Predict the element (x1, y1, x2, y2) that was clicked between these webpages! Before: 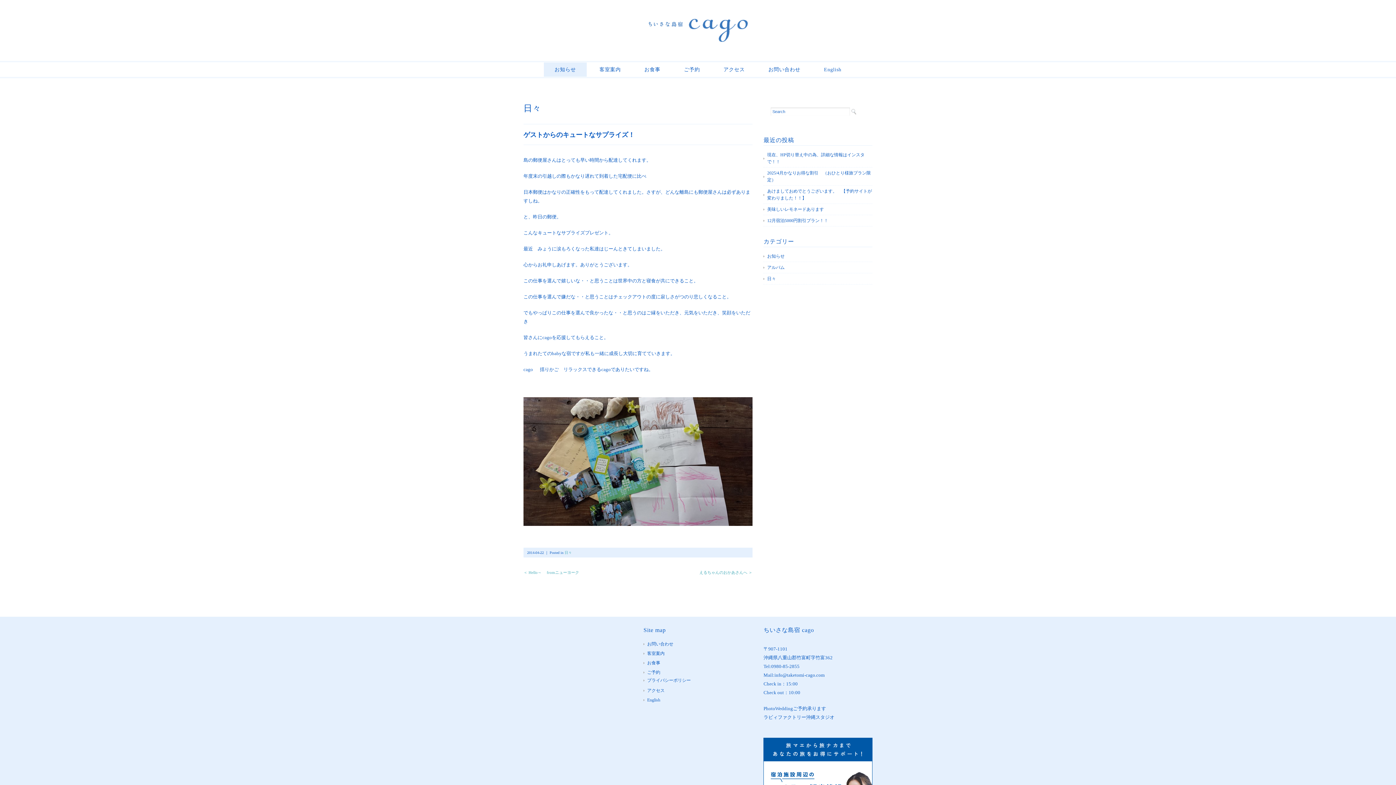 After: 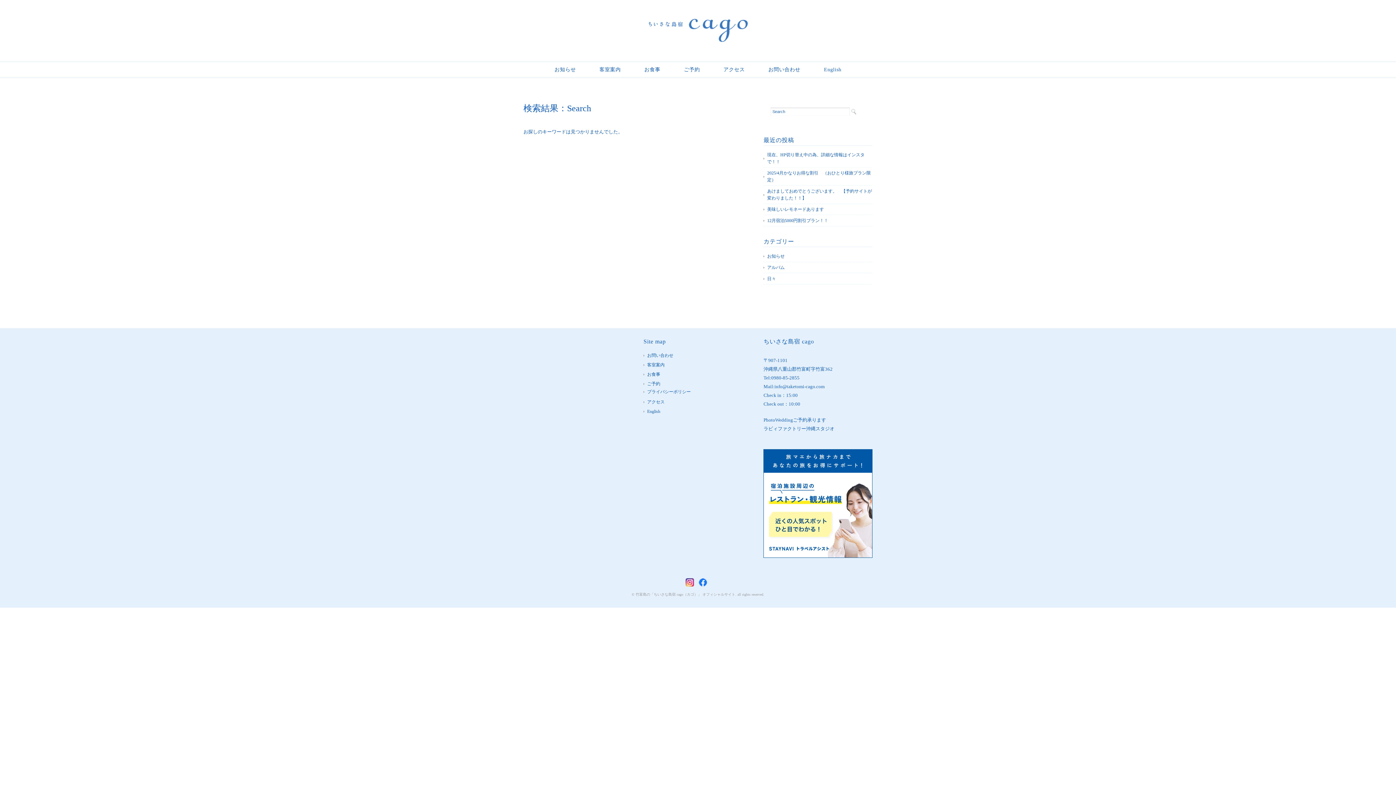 Action: bbox: (851, 108, 856, 114)